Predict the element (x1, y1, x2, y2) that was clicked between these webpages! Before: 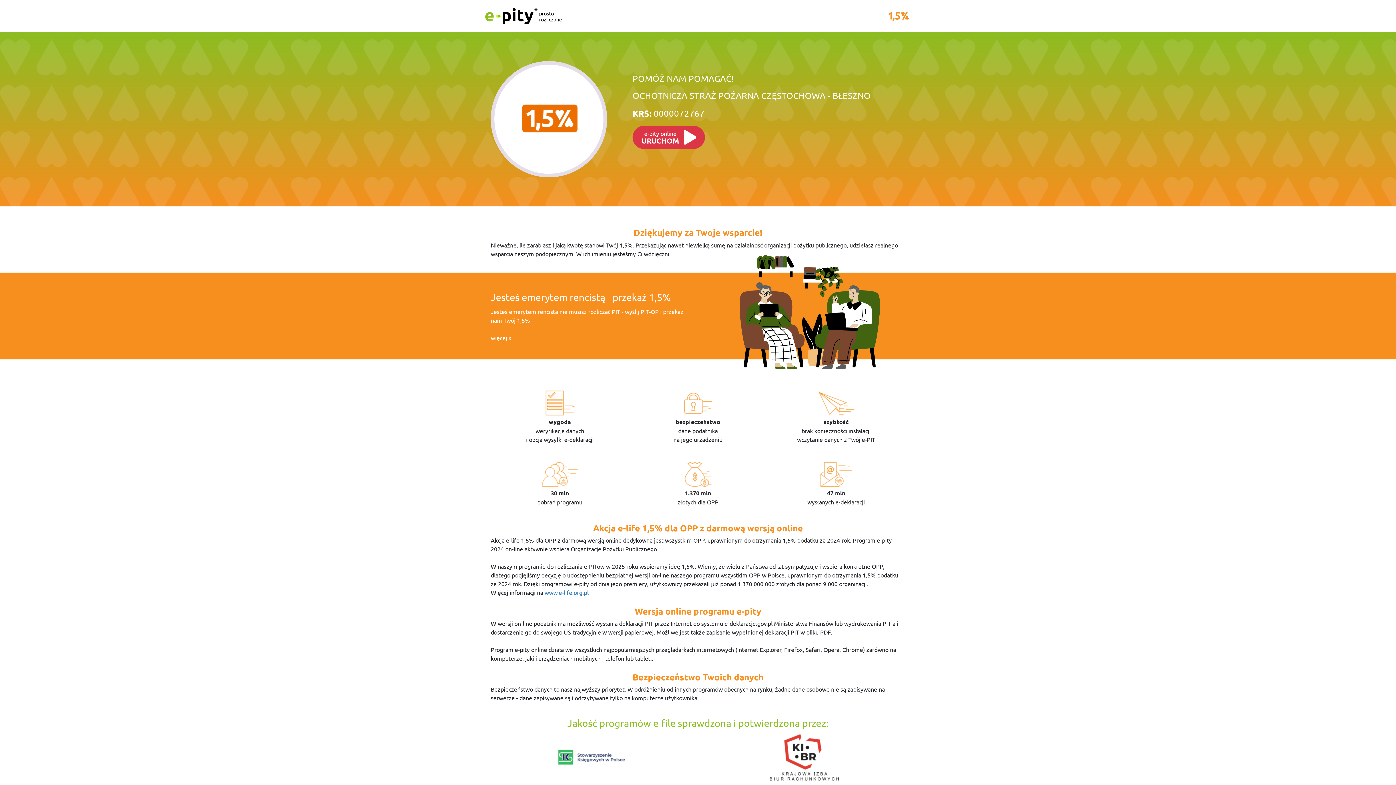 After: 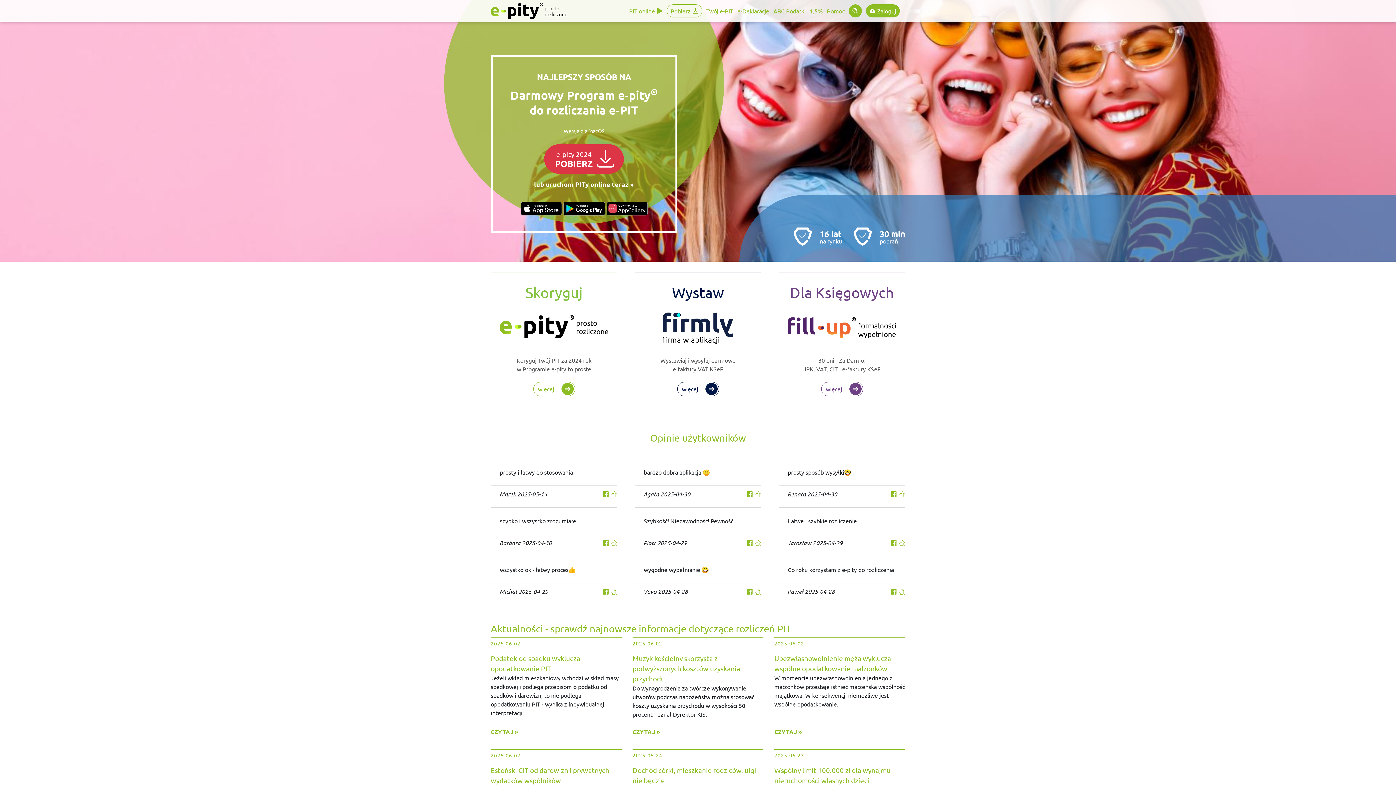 Action: bbox: (485, 5, 561, 26) label: e-pity prosto rozliczone